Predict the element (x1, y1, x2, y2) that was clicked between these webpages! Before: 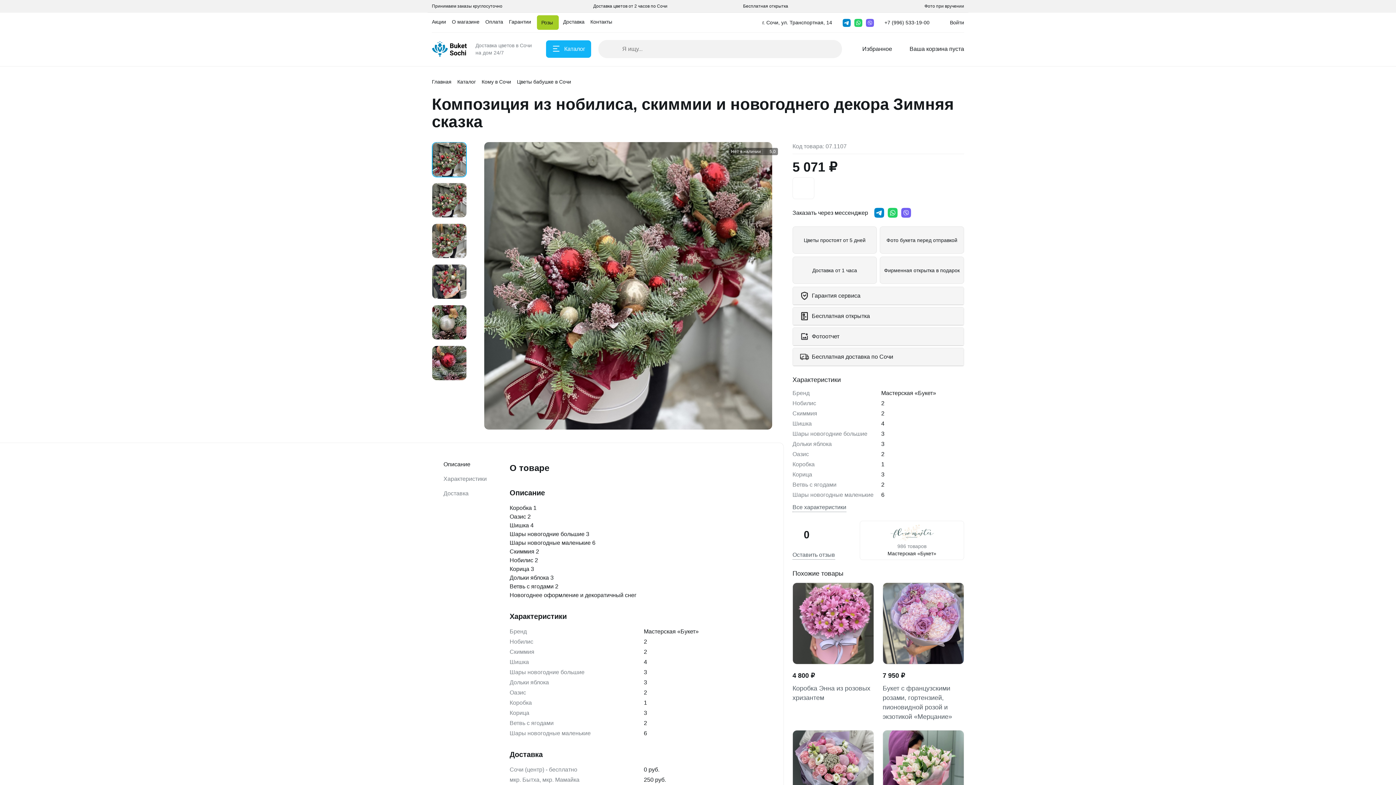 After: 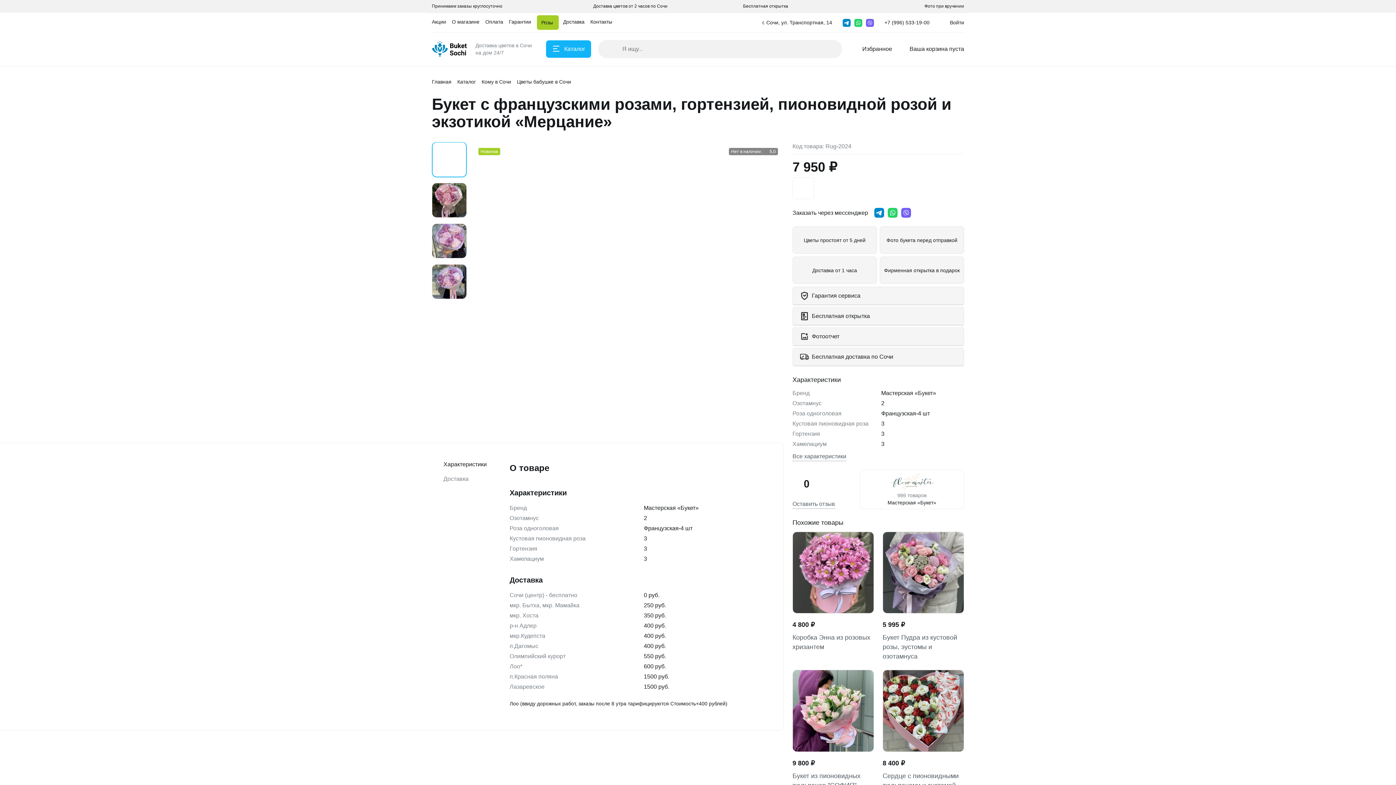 Action: bbox: (882, 684, 964, 721) label: Букет с французскими розами, гортензией, пионовидной розой и экзотикой «Мерцание»